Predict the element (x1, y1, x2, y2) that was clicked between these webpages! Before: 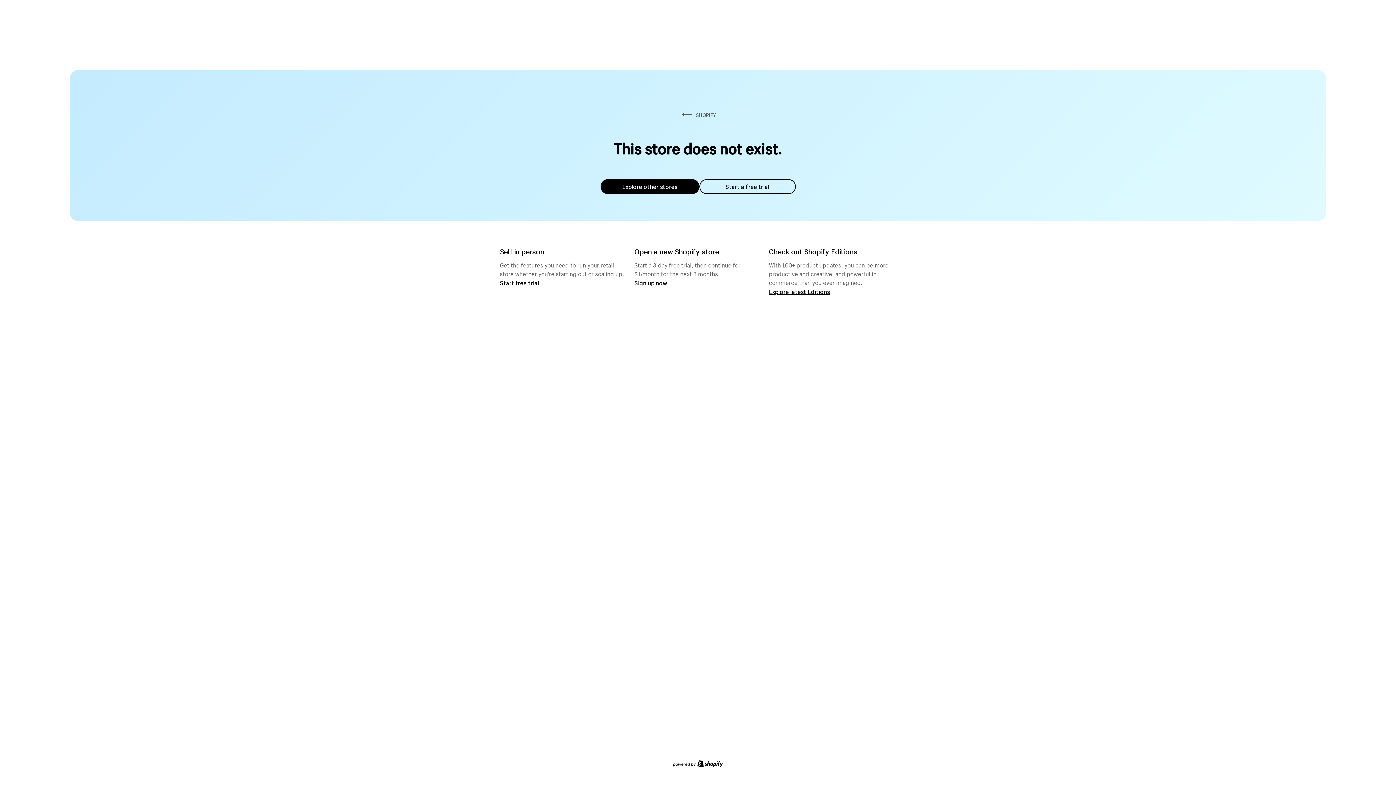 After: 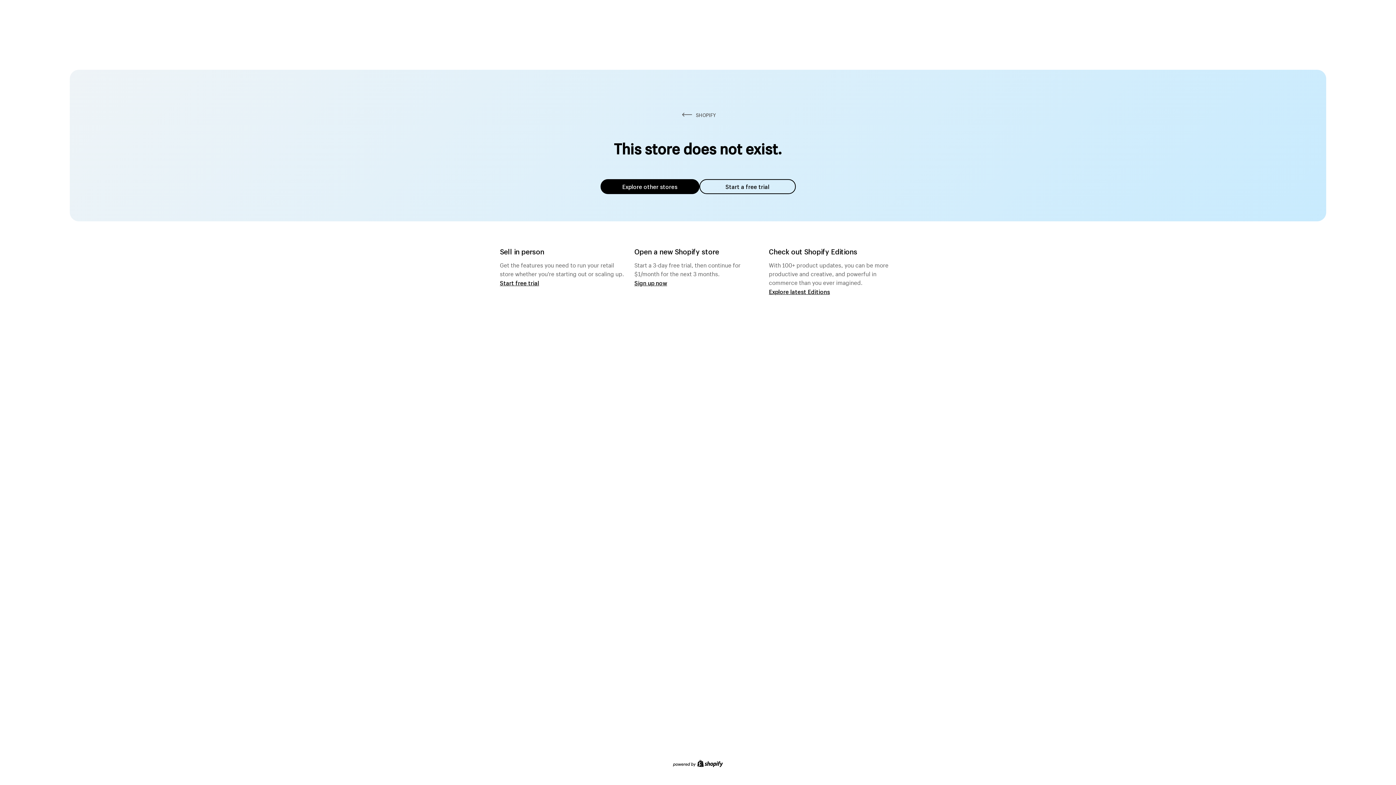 Action: label: Explore other stores bbox: (600, 179, 699, 194)